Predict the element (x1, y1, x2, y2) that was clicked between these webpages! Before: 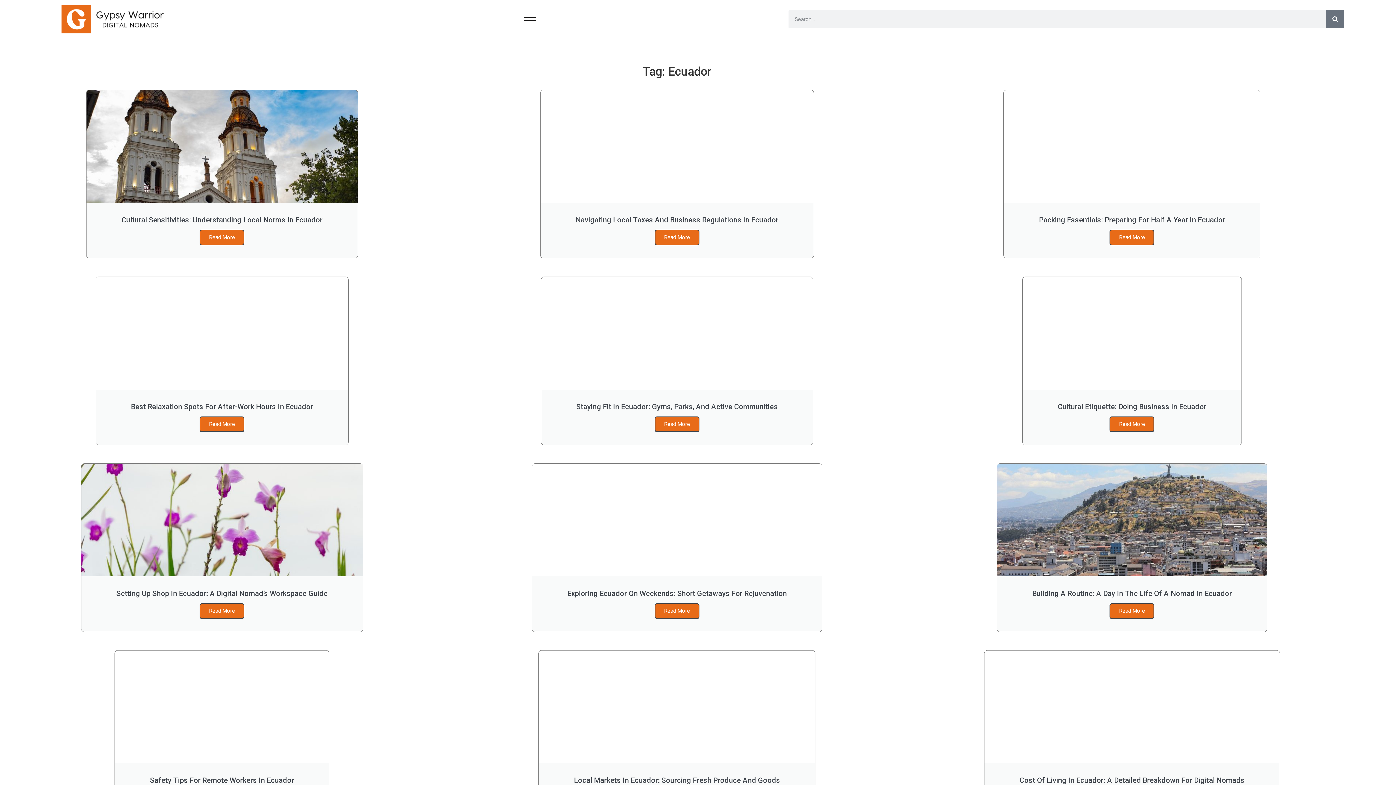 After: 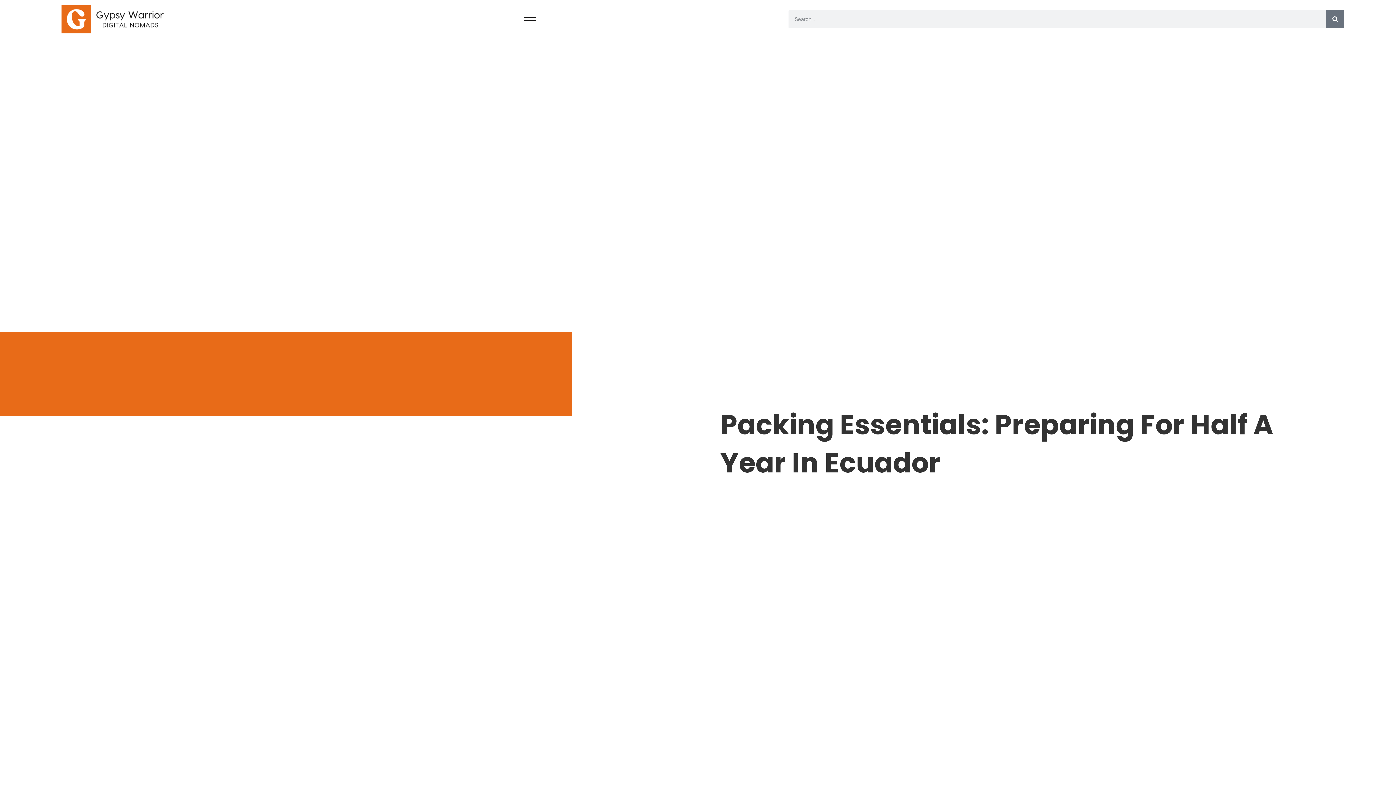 Action: bbox: (1004, 90, 1260, 258) label: Packing Essentials: Preparing For Half A Year In Ecuador
Read More